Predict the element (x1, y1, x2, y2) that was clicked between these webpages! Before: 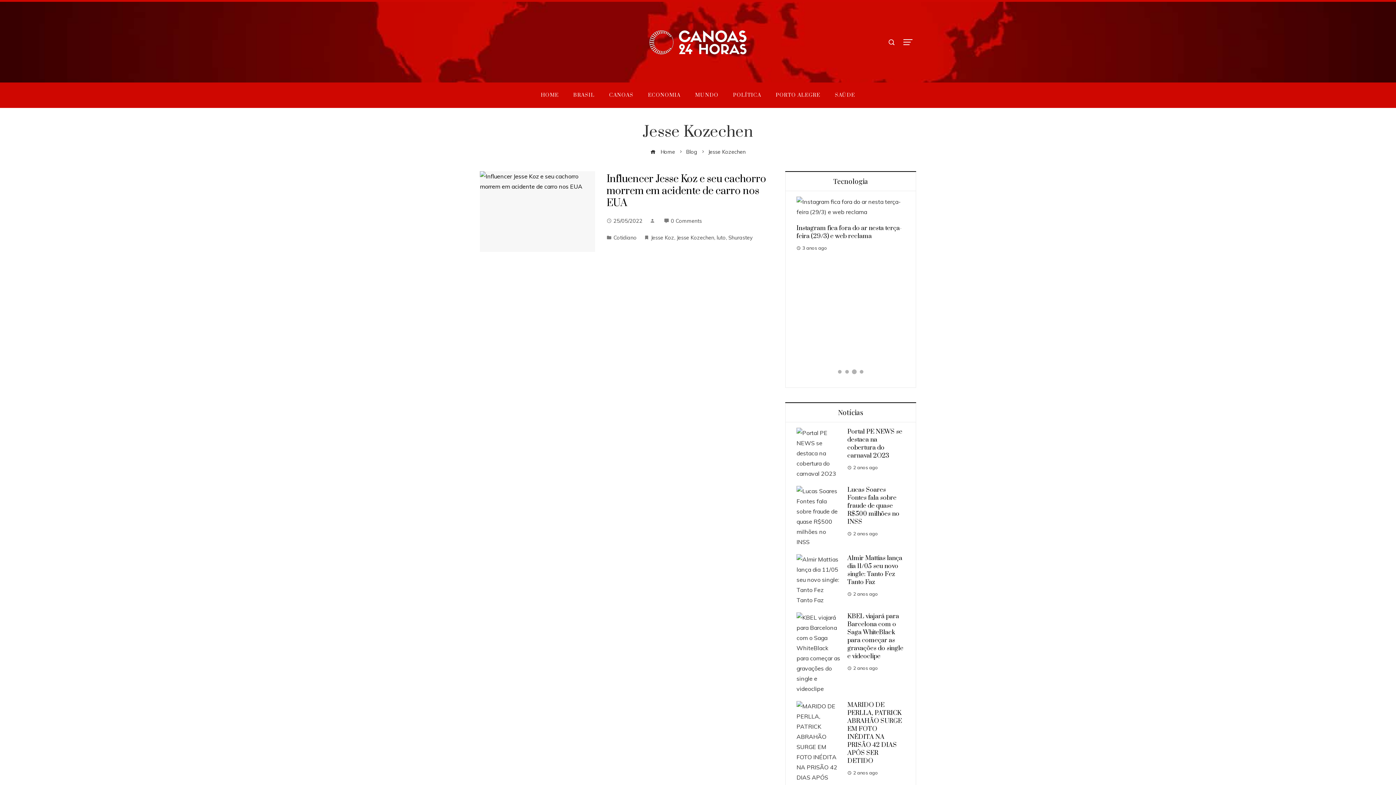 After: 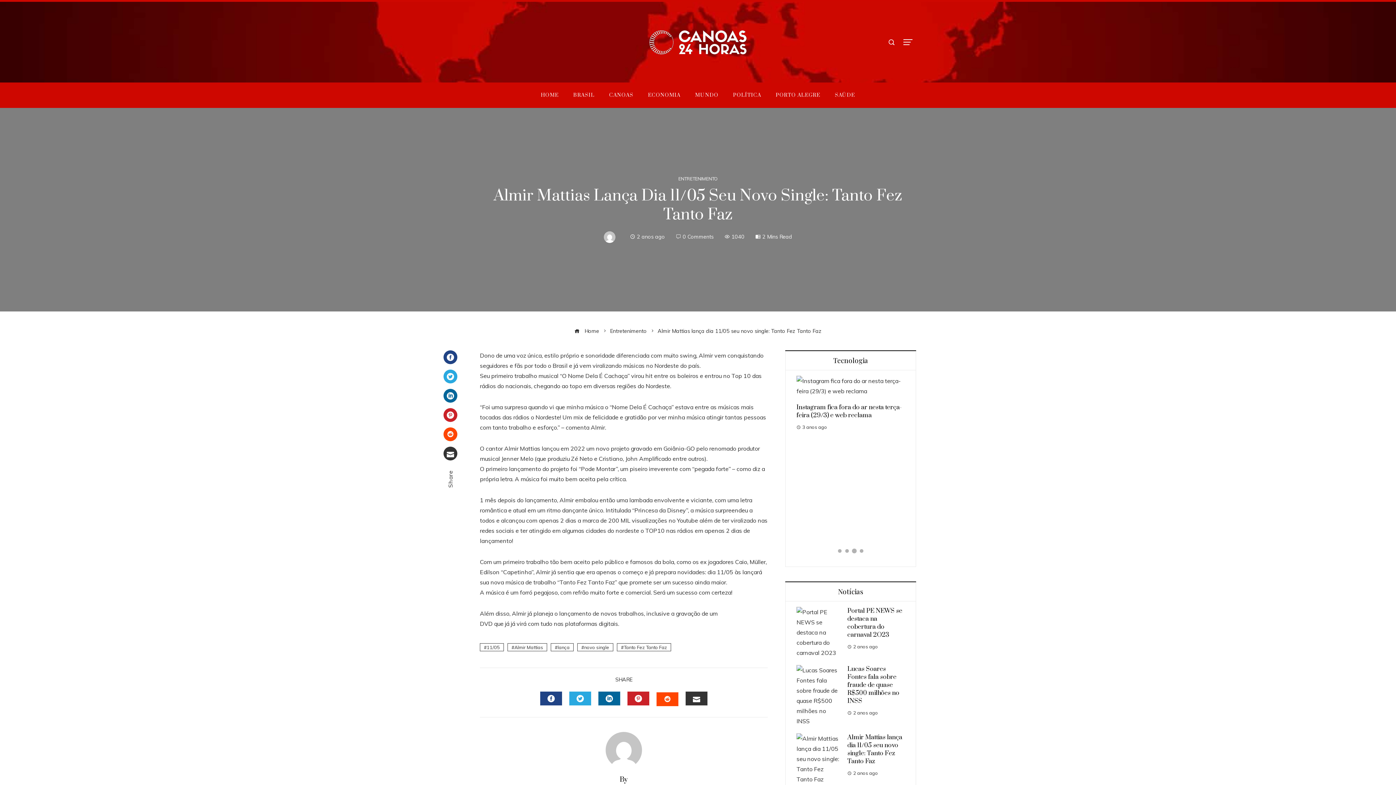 Action: label: Almir Mattias lança dia 11/05 seu novo single: Tanto Fez Tanto Faz bbox: (847, 554, 902, 586)